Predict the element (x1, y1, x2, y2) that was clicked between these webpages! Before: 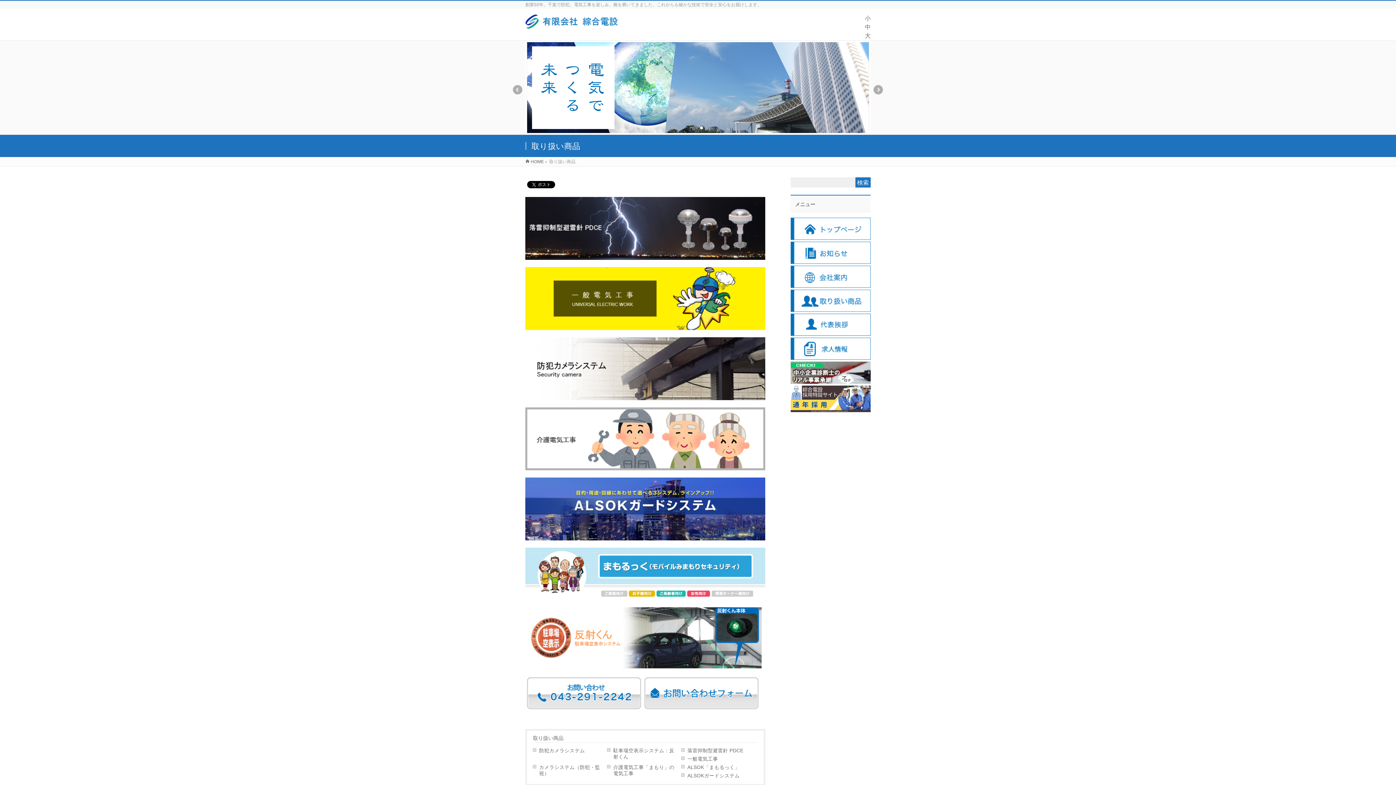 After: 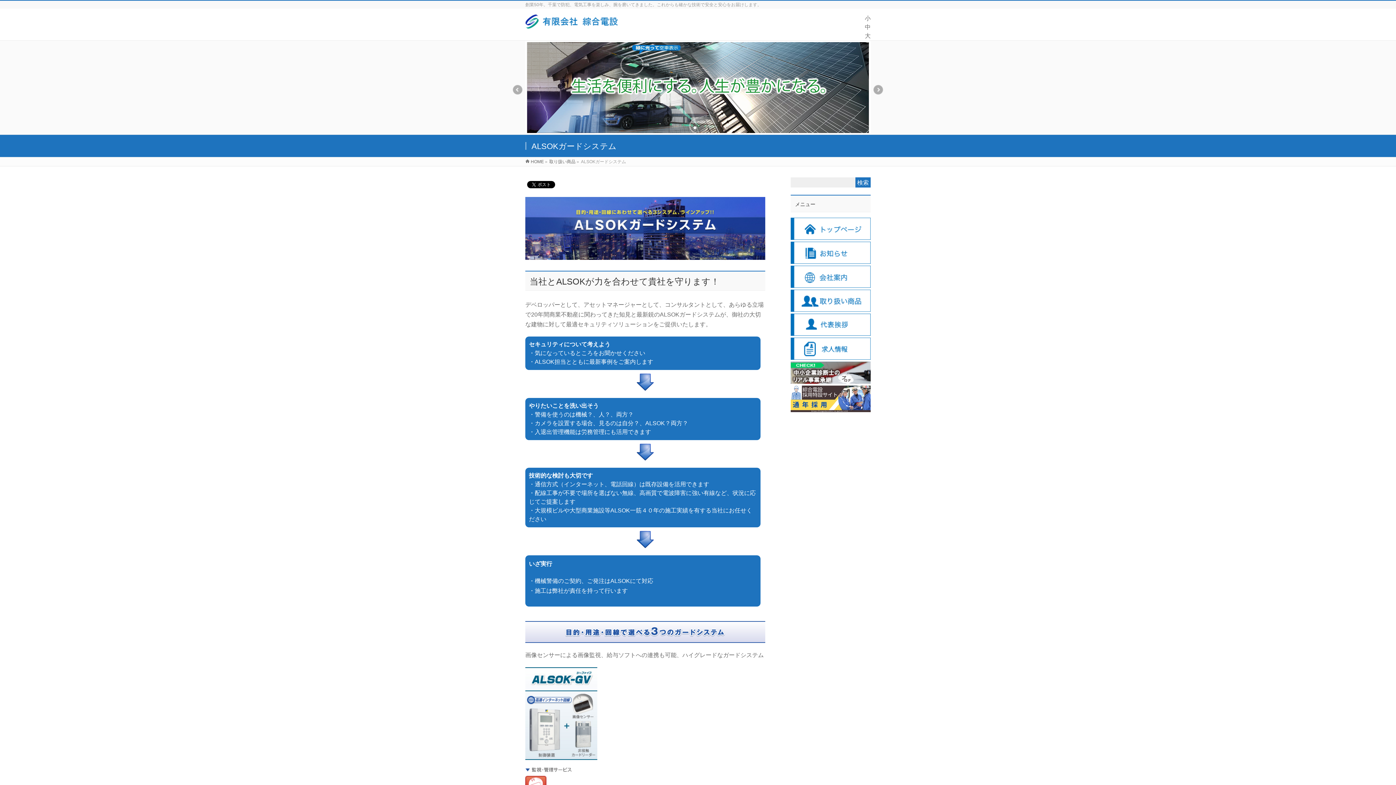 Action: bbox: (525, 477, 765, 540)